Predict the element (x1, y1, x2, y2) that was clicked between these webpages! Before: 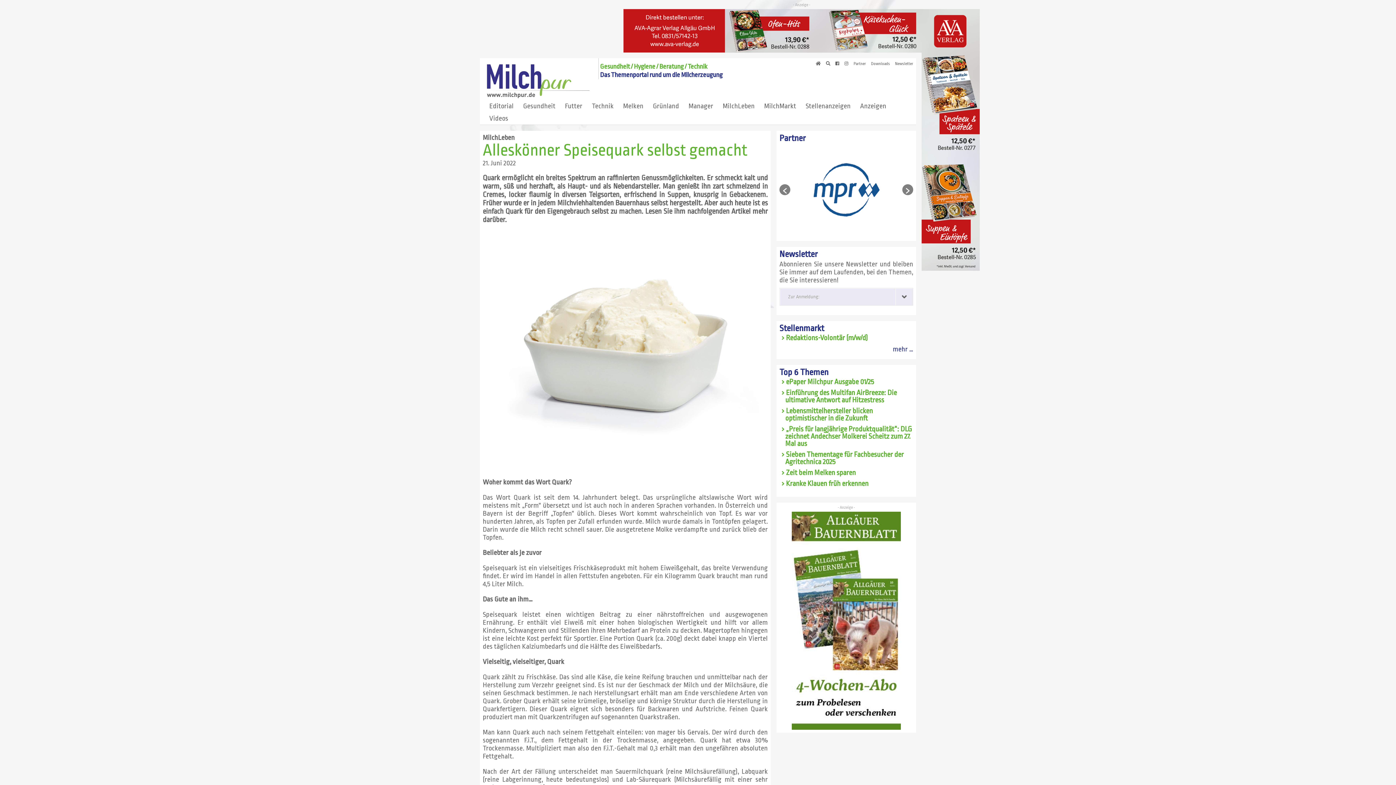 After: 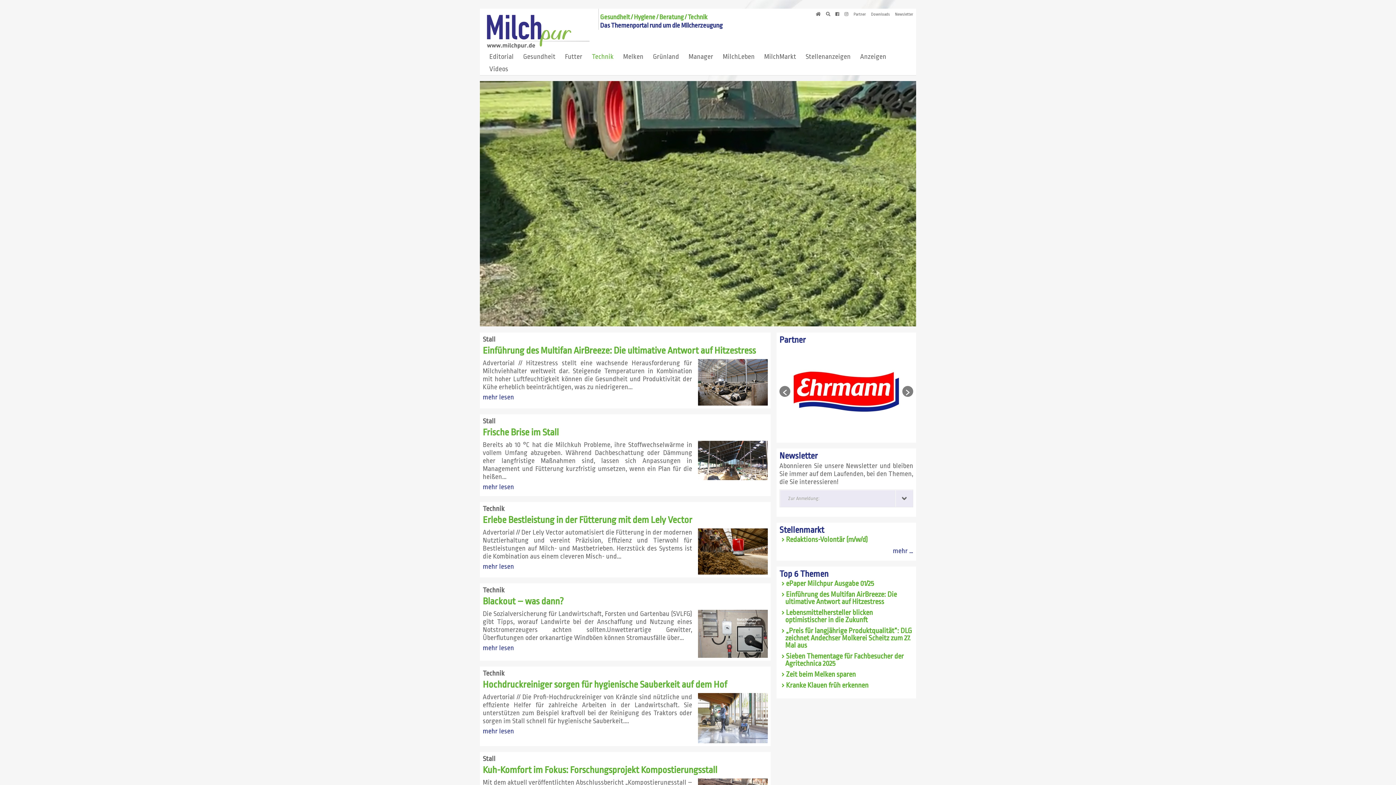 Action: bbox: (592, 100, 613, 112) label: Technik